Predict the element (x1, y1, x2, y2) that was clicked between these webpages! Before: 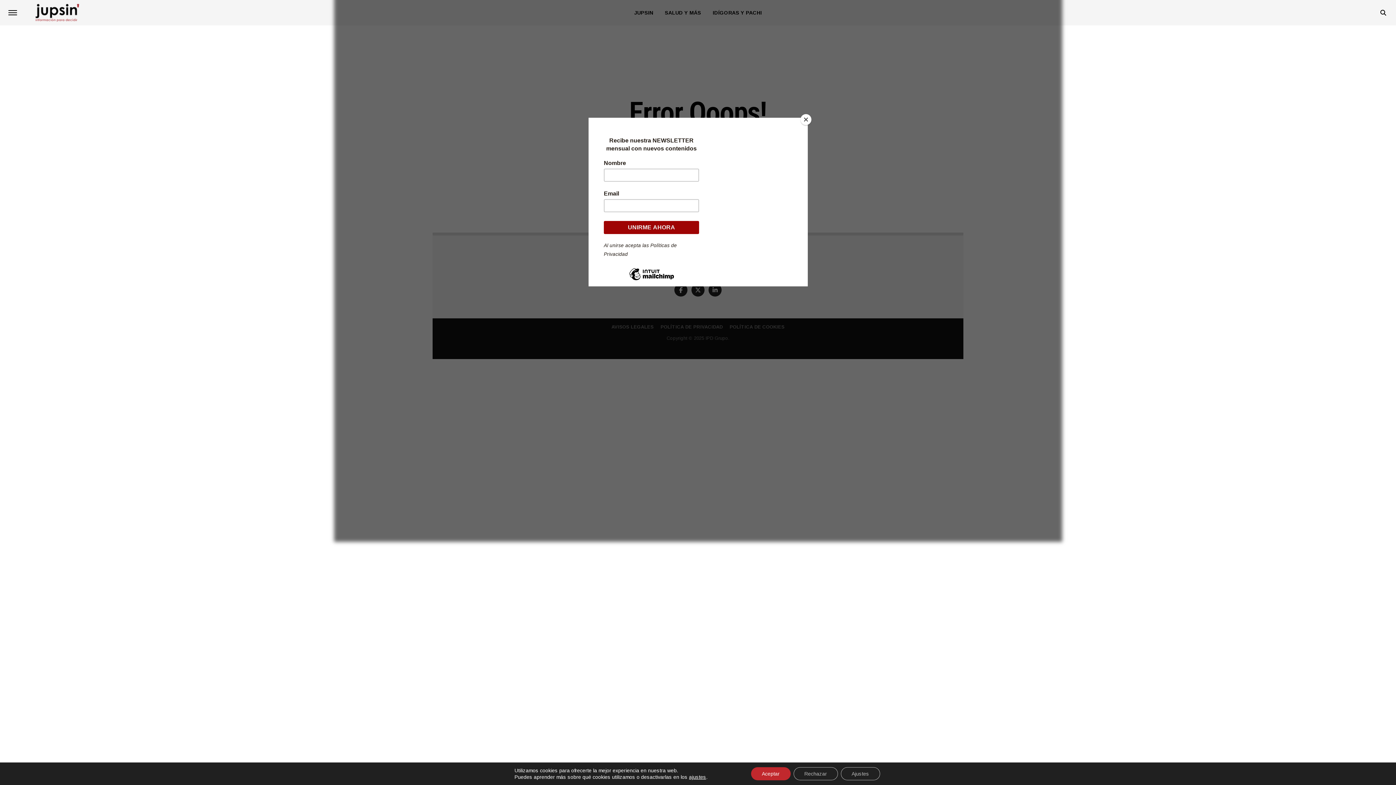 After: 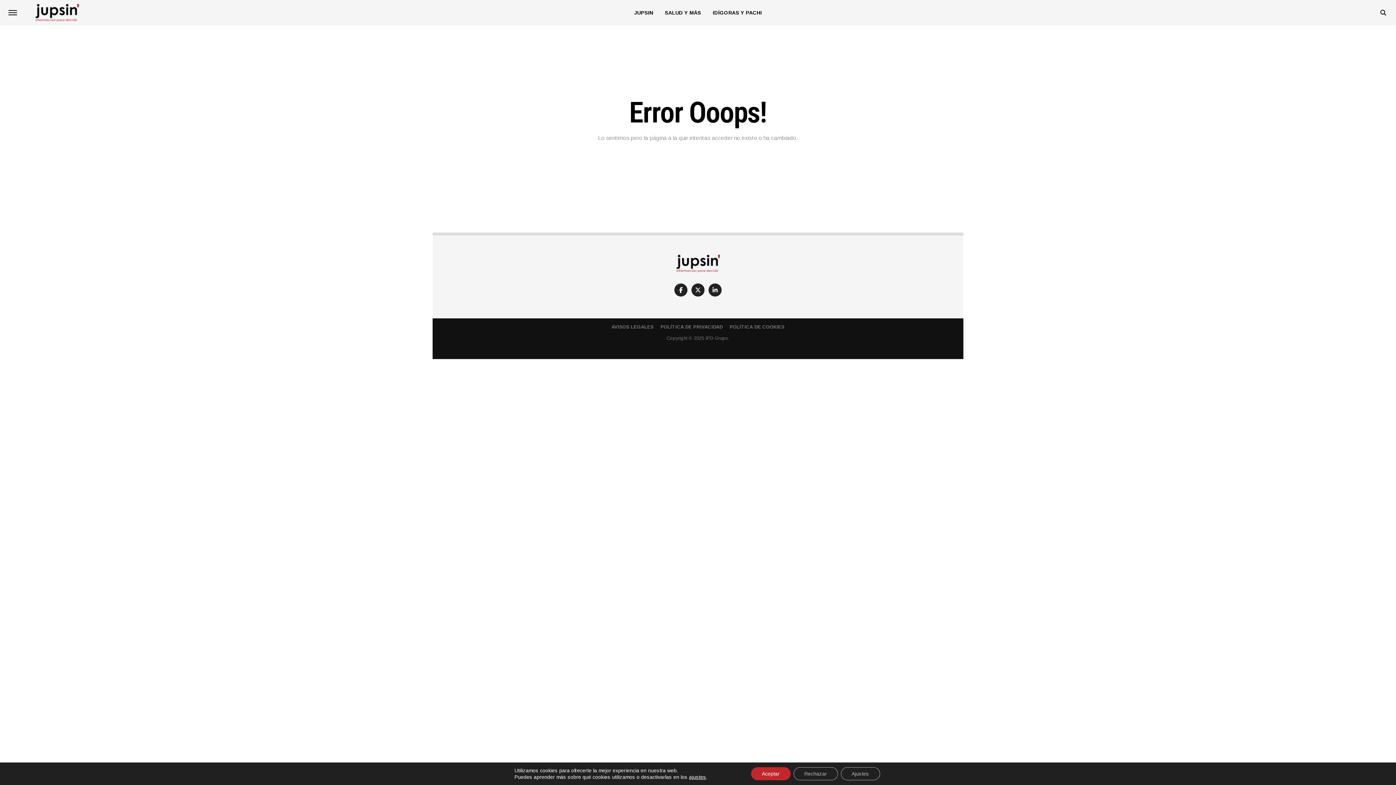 Action: bbox: (800, 114, 811, 125) label: Close